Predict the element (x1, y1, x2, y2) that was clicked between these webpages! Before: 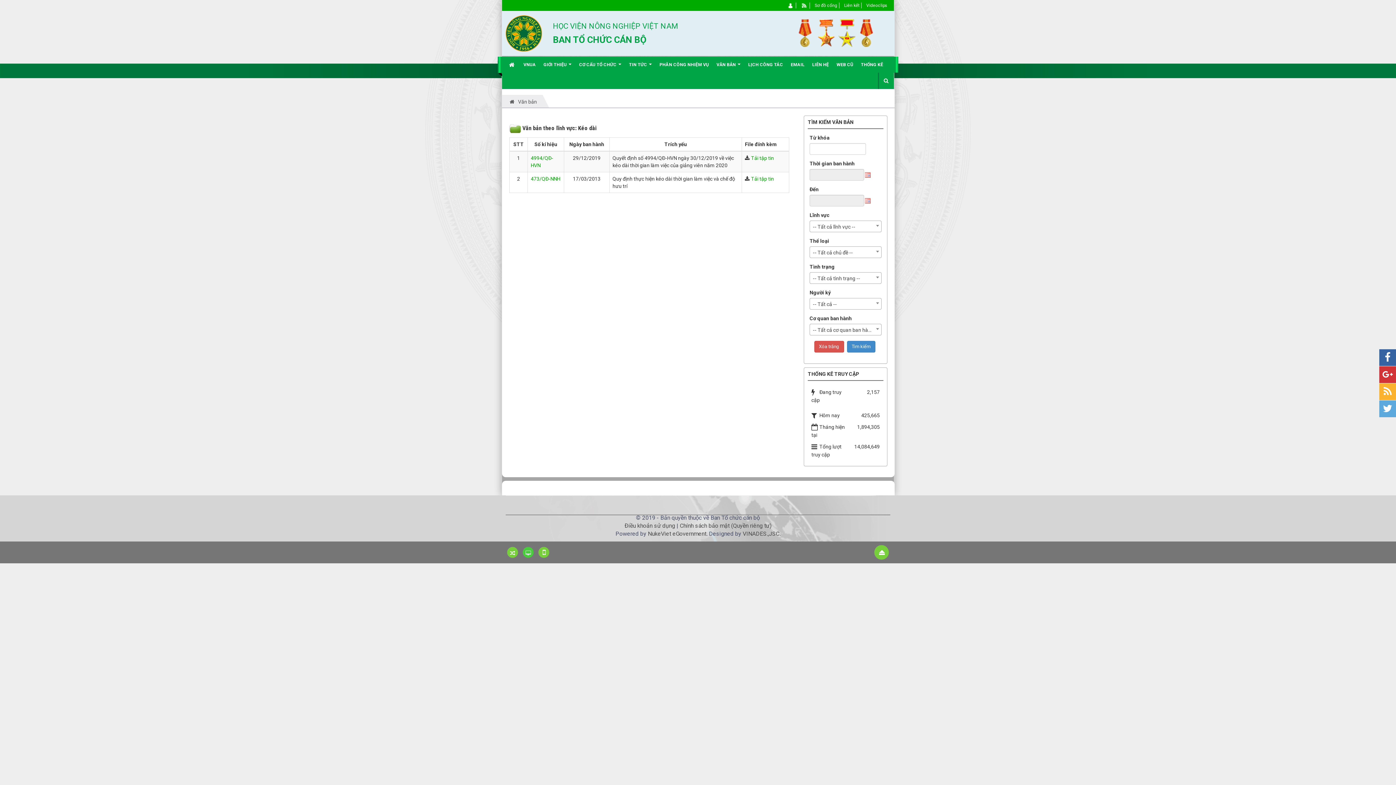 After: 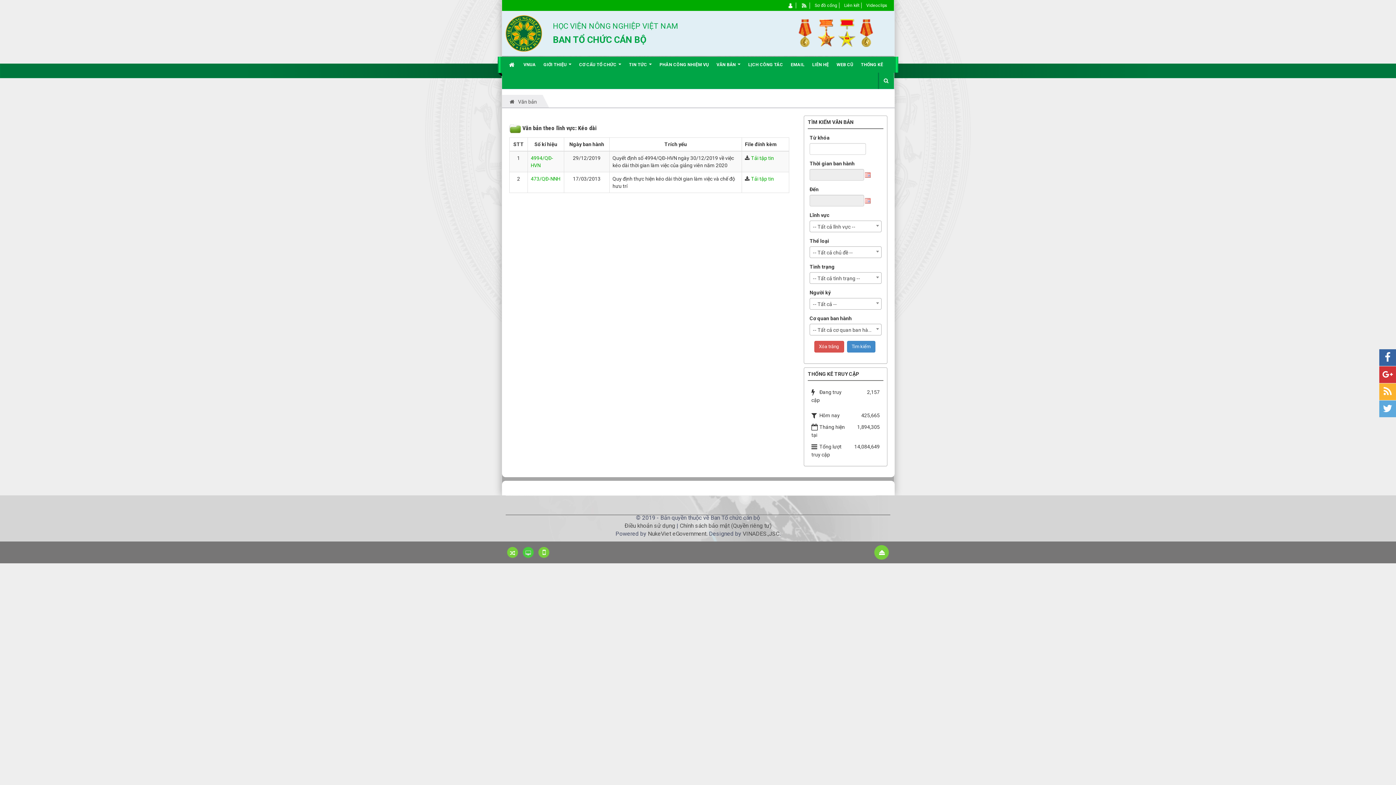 Action: bbox: (1379, 349, 1396, 366)